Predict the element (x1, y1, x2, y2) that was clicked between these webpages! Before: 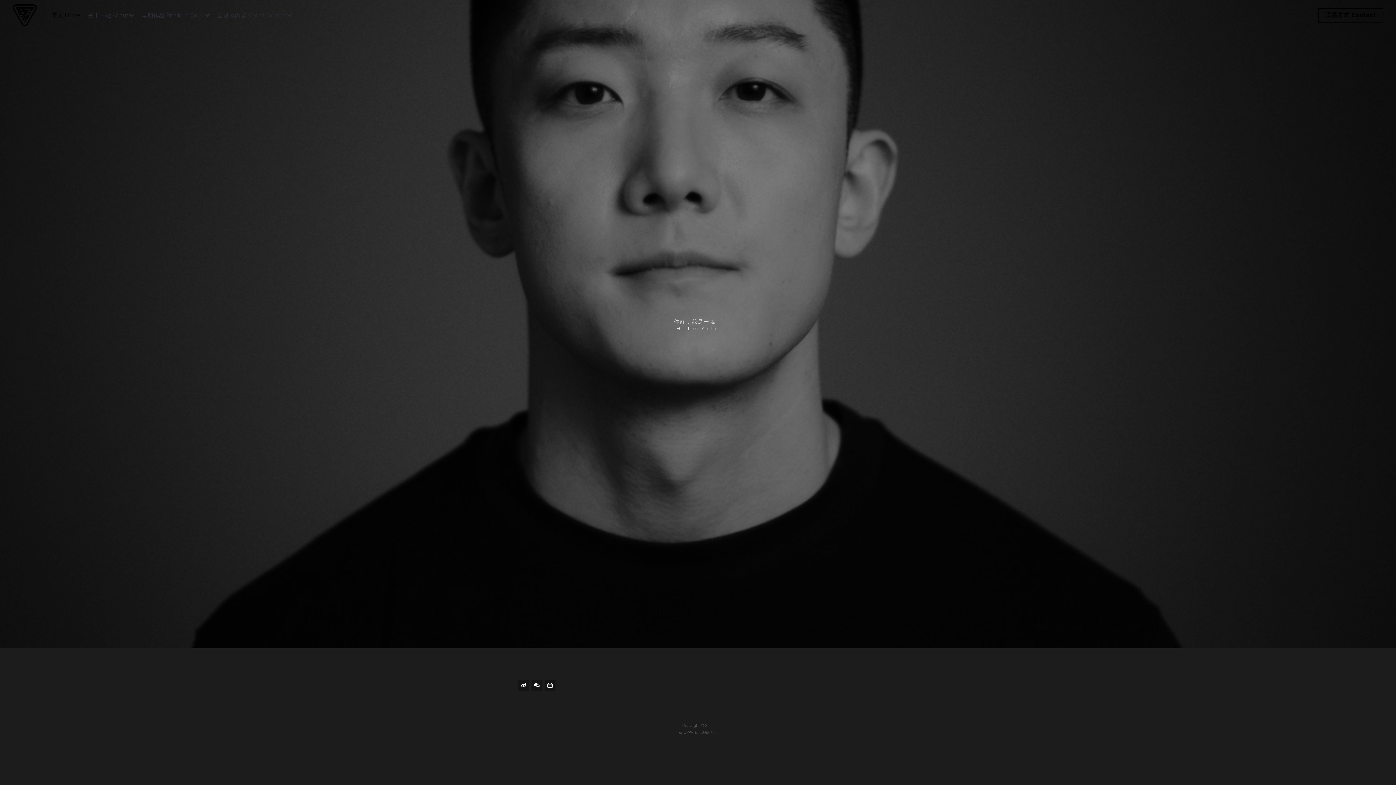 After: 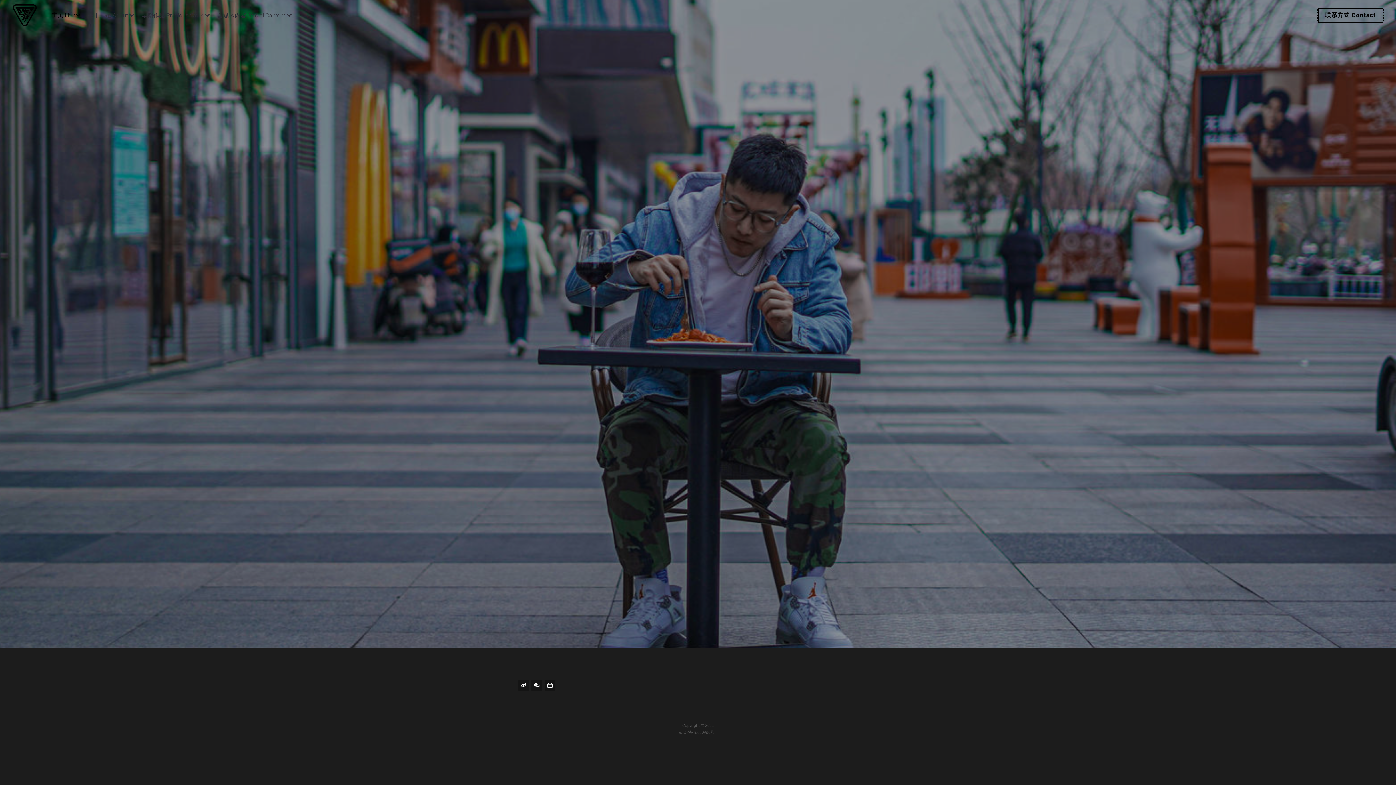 Action: label: 联系方式 Contact bbox: (1318, 8, 1383, 22)